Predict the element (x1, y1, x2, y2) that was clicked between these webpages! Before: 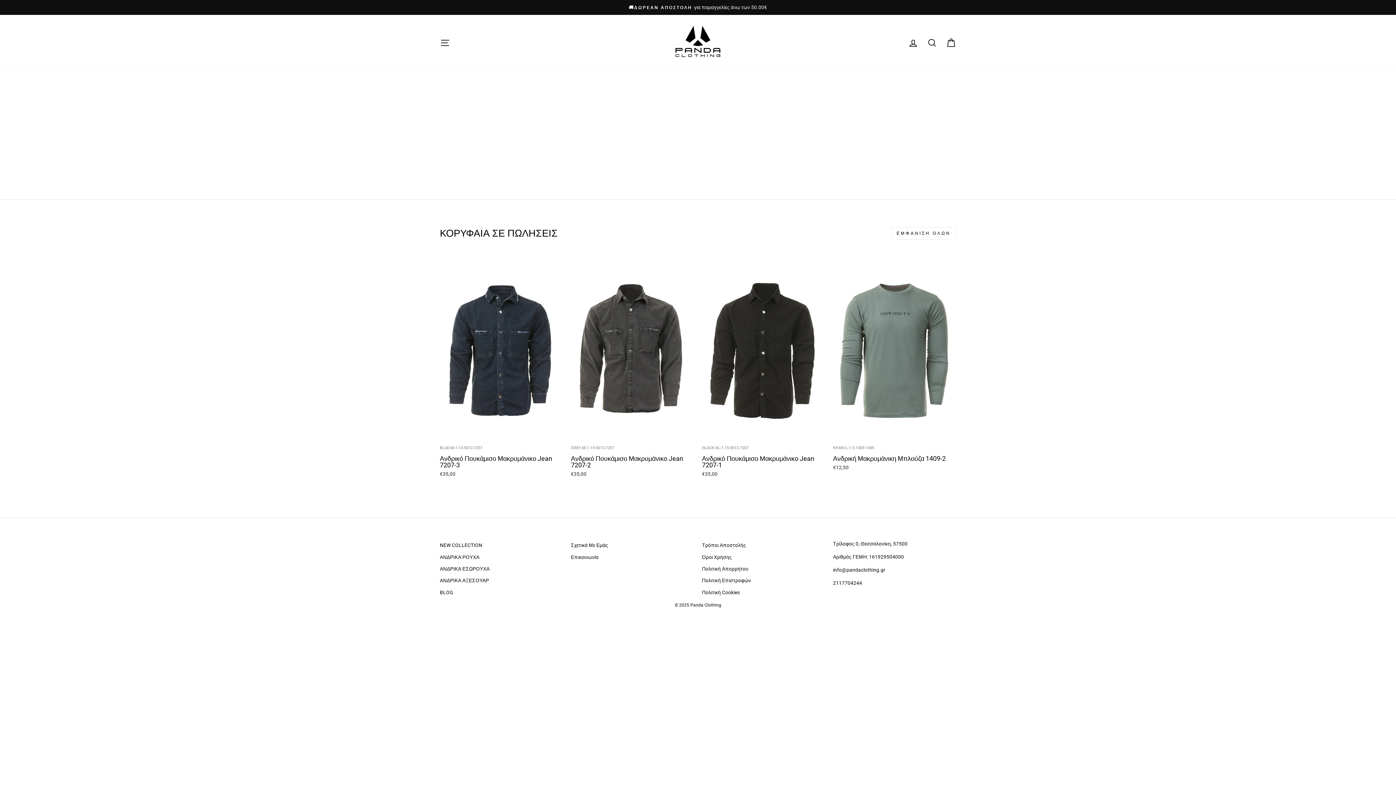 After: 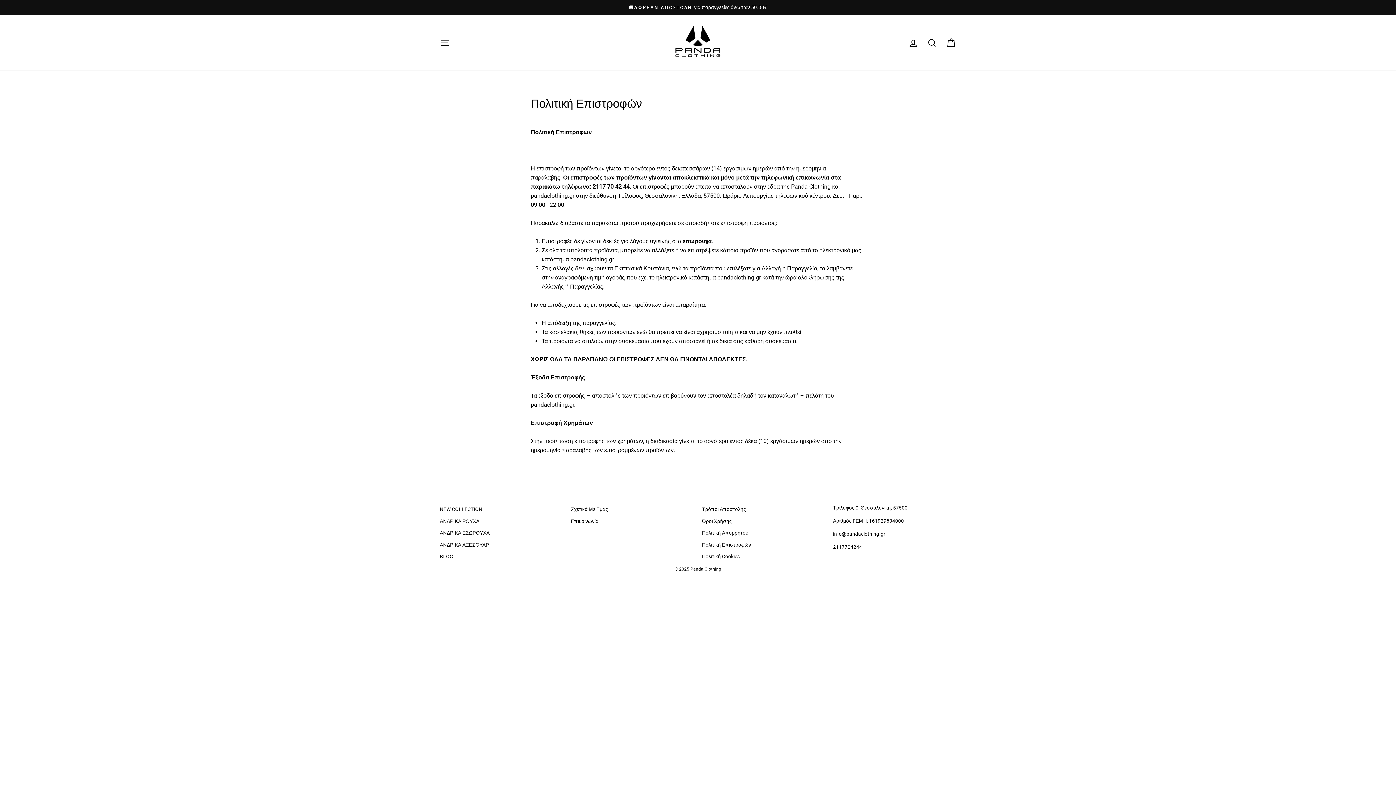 Action: bbox: (702, 575, 751, 586) label: Πολιτική Επιστροφών